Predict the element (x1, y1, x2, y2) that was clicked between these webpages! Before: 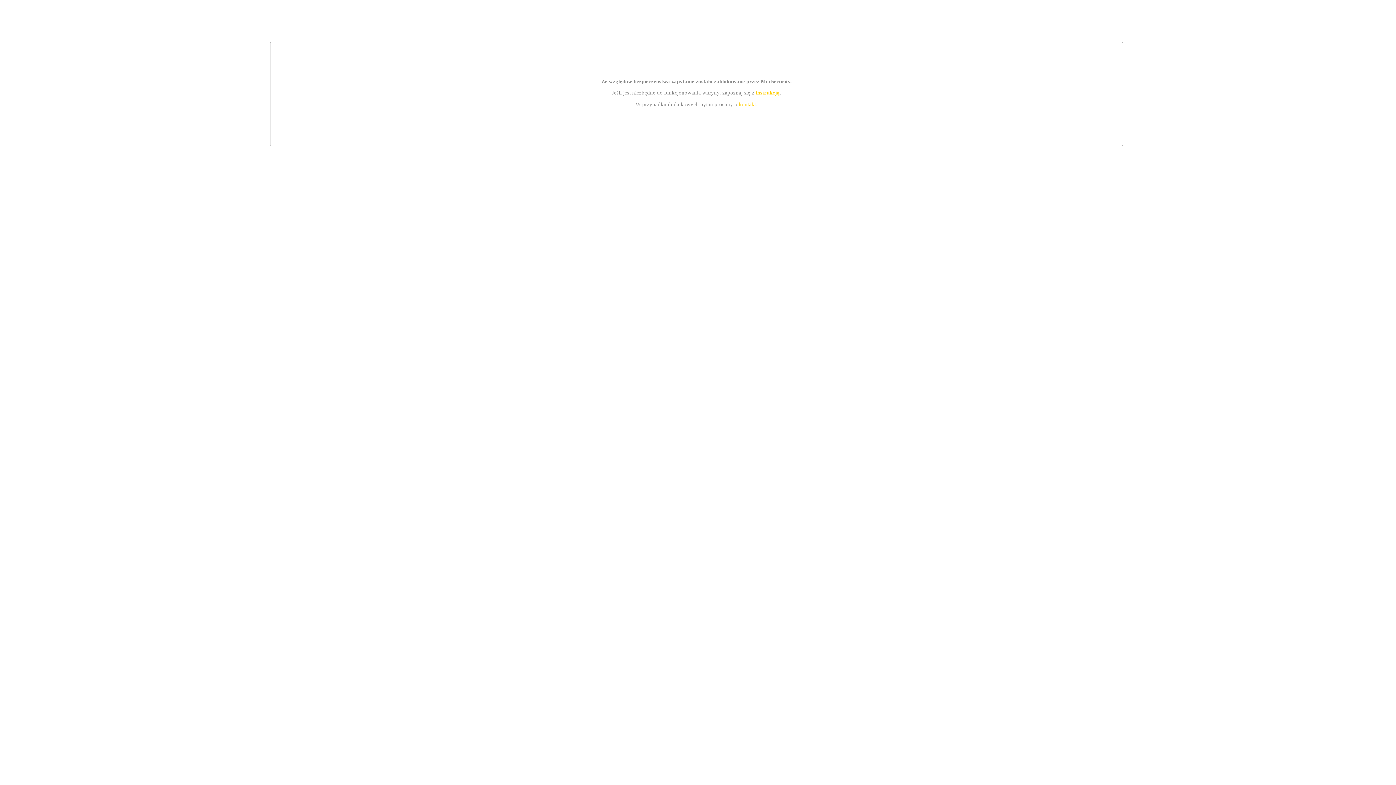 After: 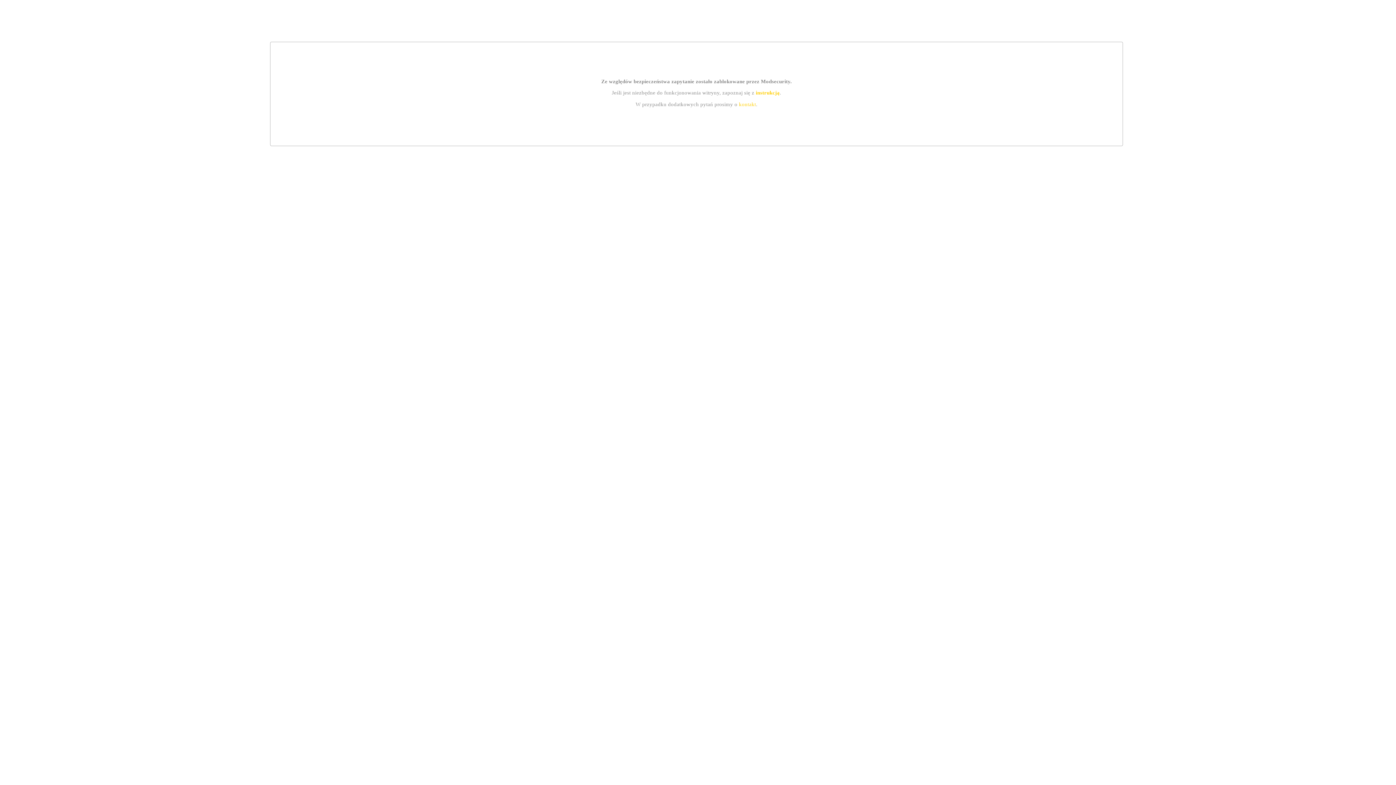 Action: bbox: (739, 101, 756, 107) label: kontakt